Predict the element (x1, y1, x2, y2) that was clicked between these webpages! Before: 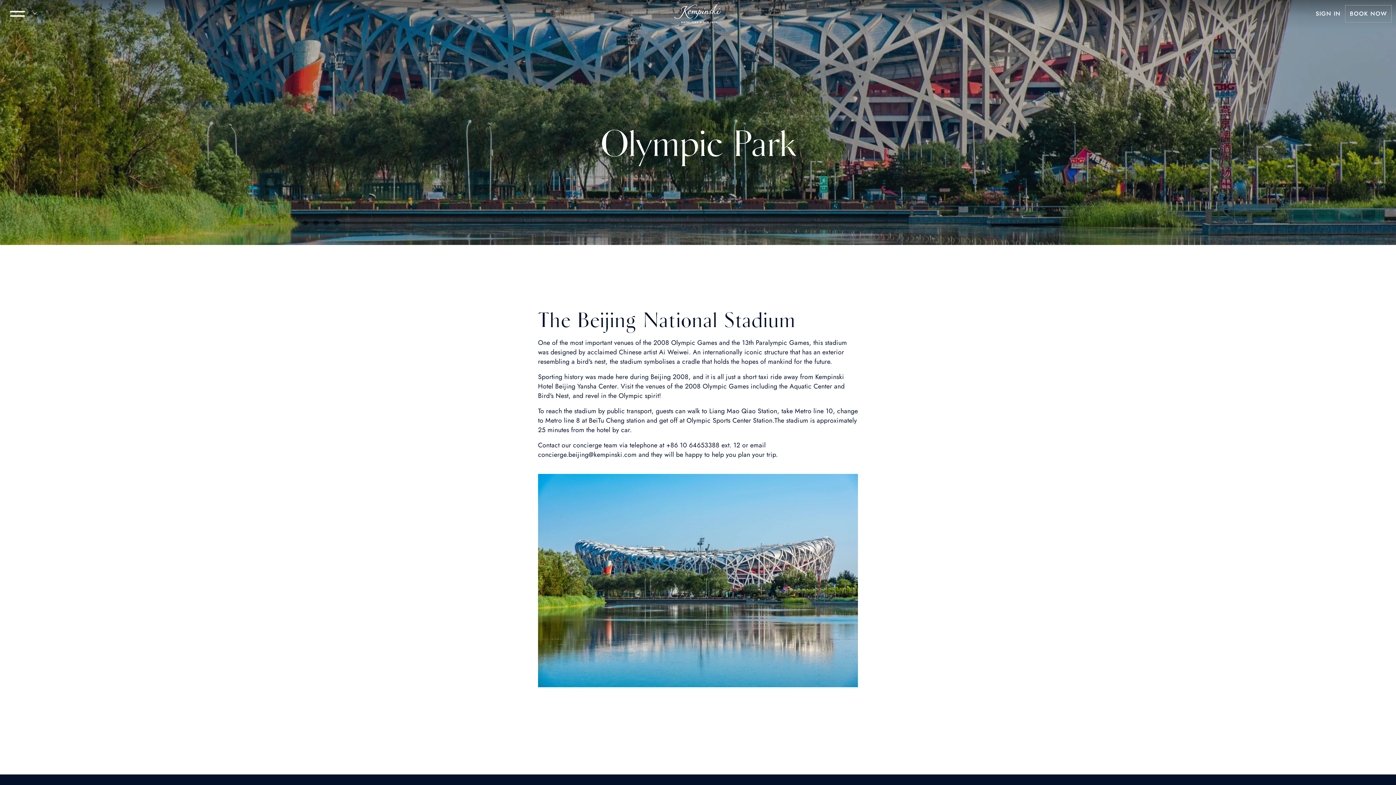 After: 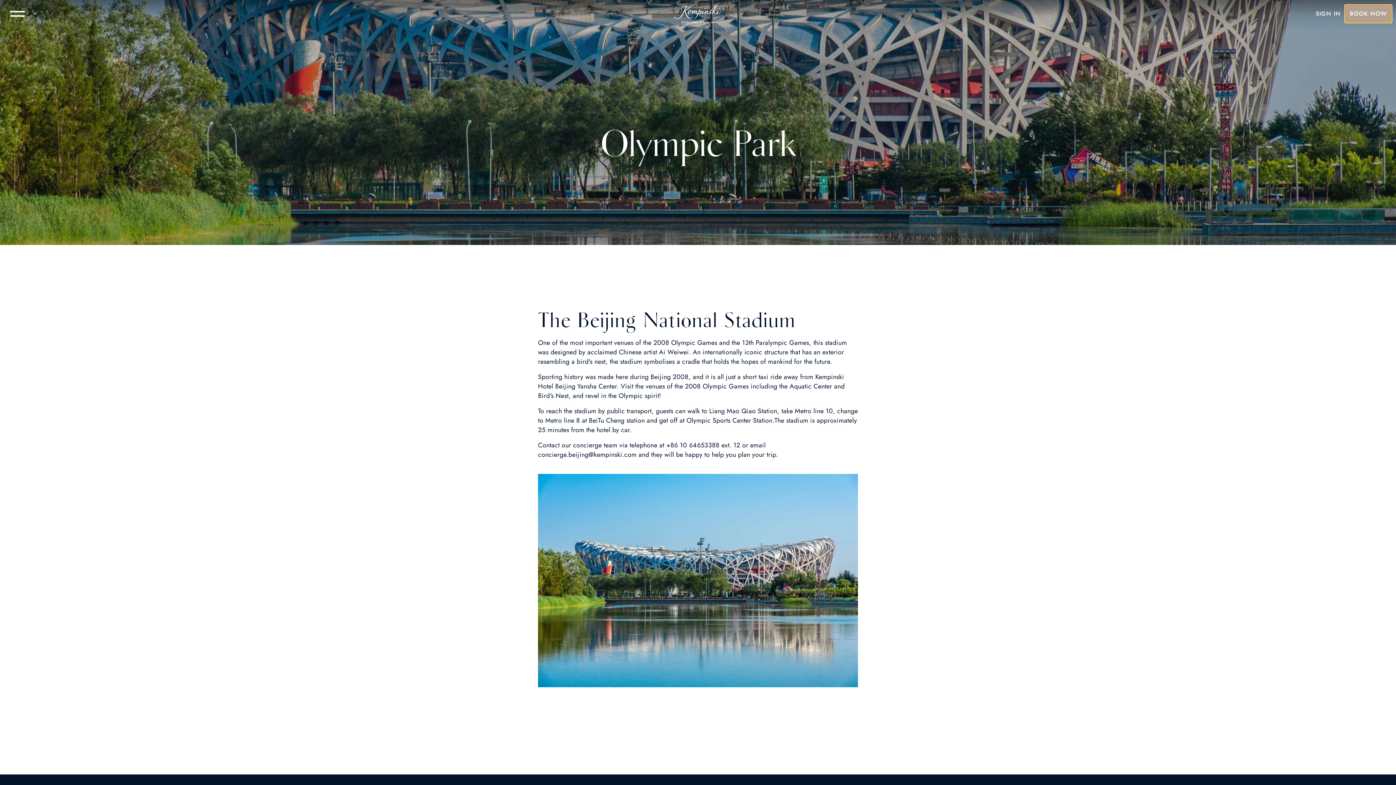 Action: bbox: (1345, 5, 1391, 22) label: BOOK NOW